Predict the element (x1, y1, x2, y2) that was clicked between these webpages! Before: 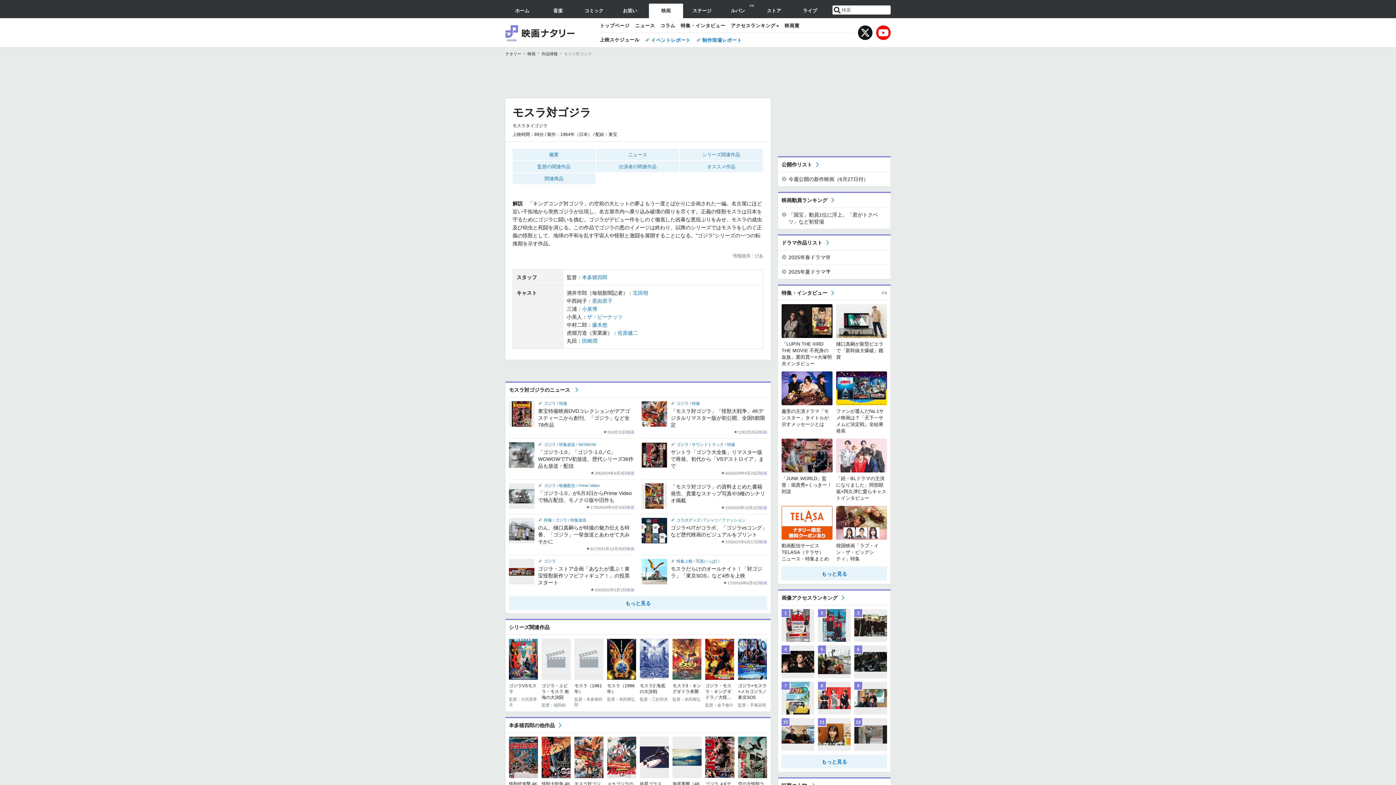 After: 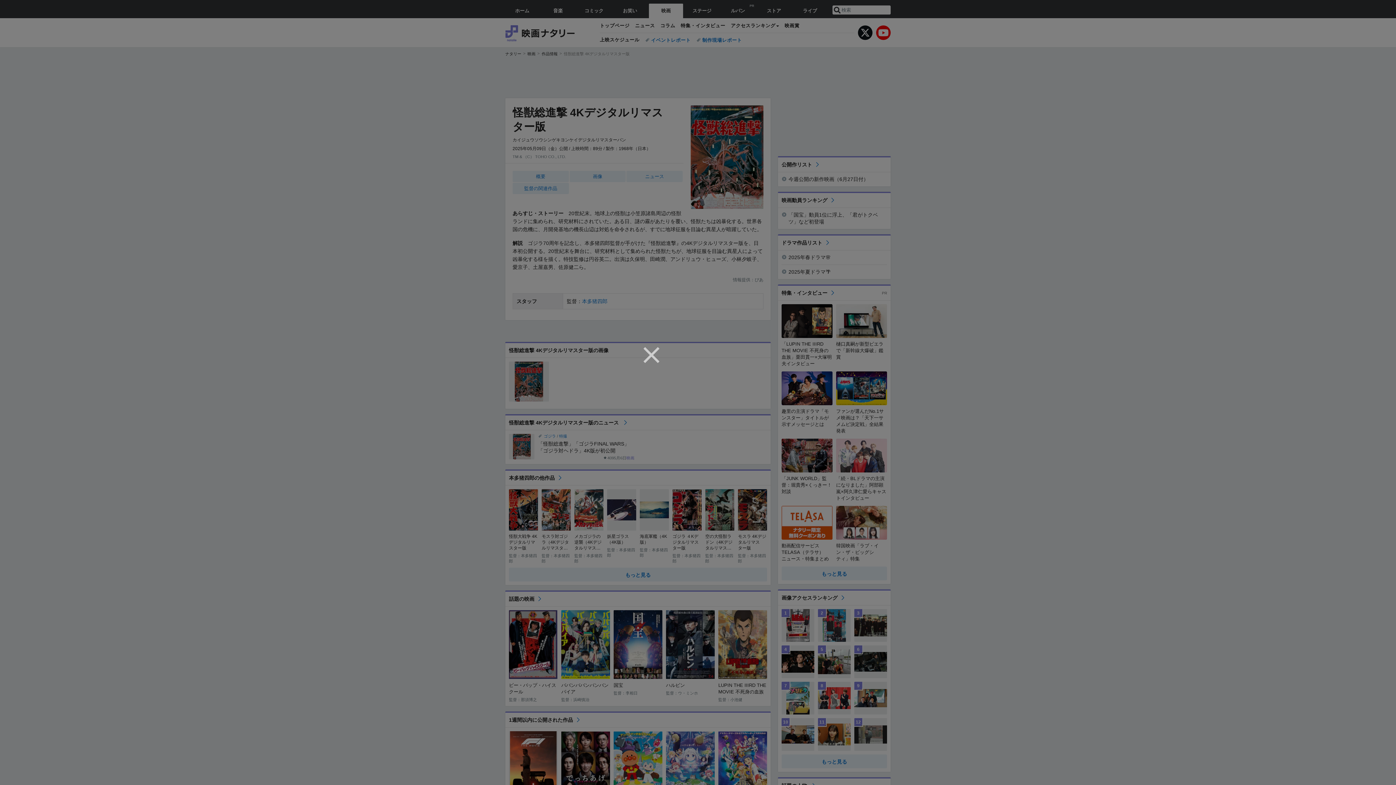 Action: bbox: (509, 737, 538, 811) label: 怪獣総進撃 4Kデジタルリマスター版

監督：本多猪四郎